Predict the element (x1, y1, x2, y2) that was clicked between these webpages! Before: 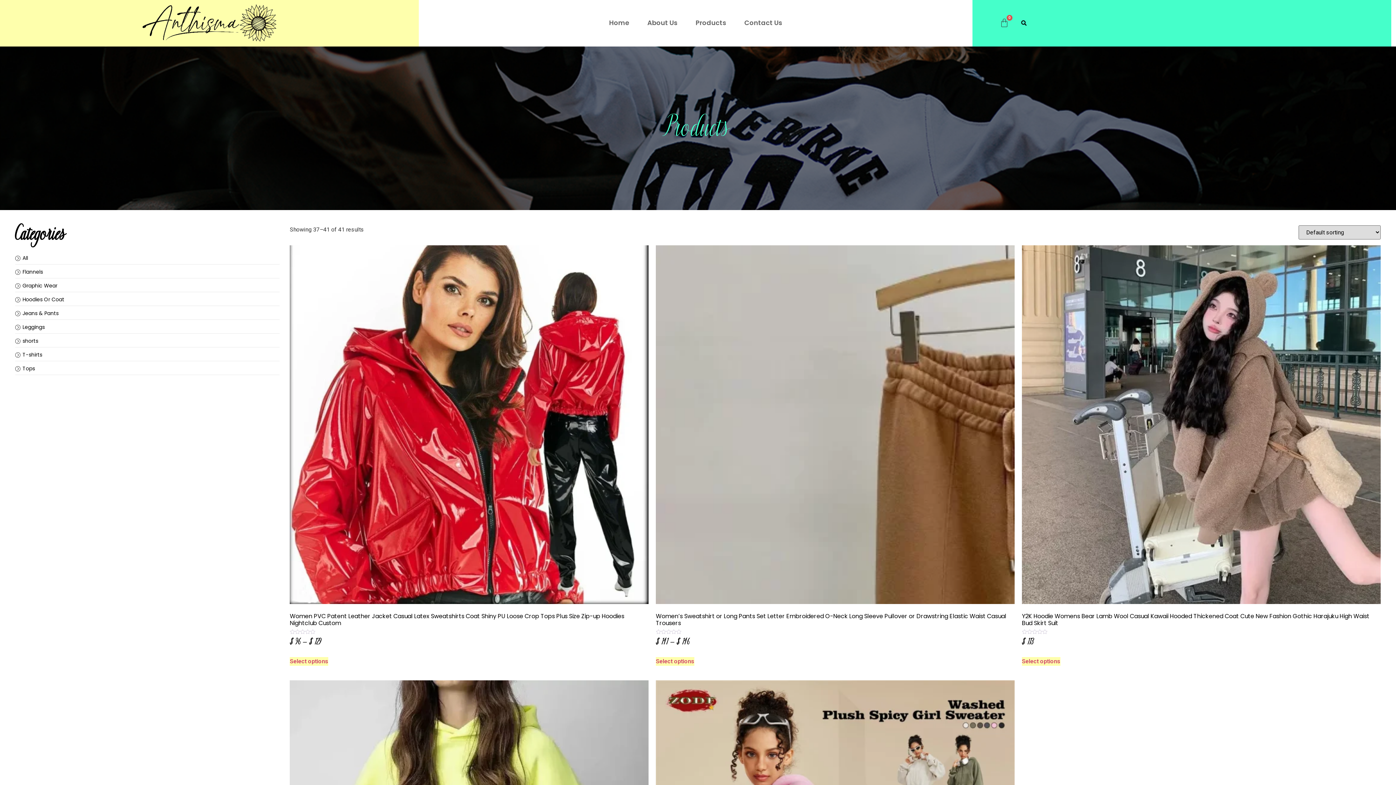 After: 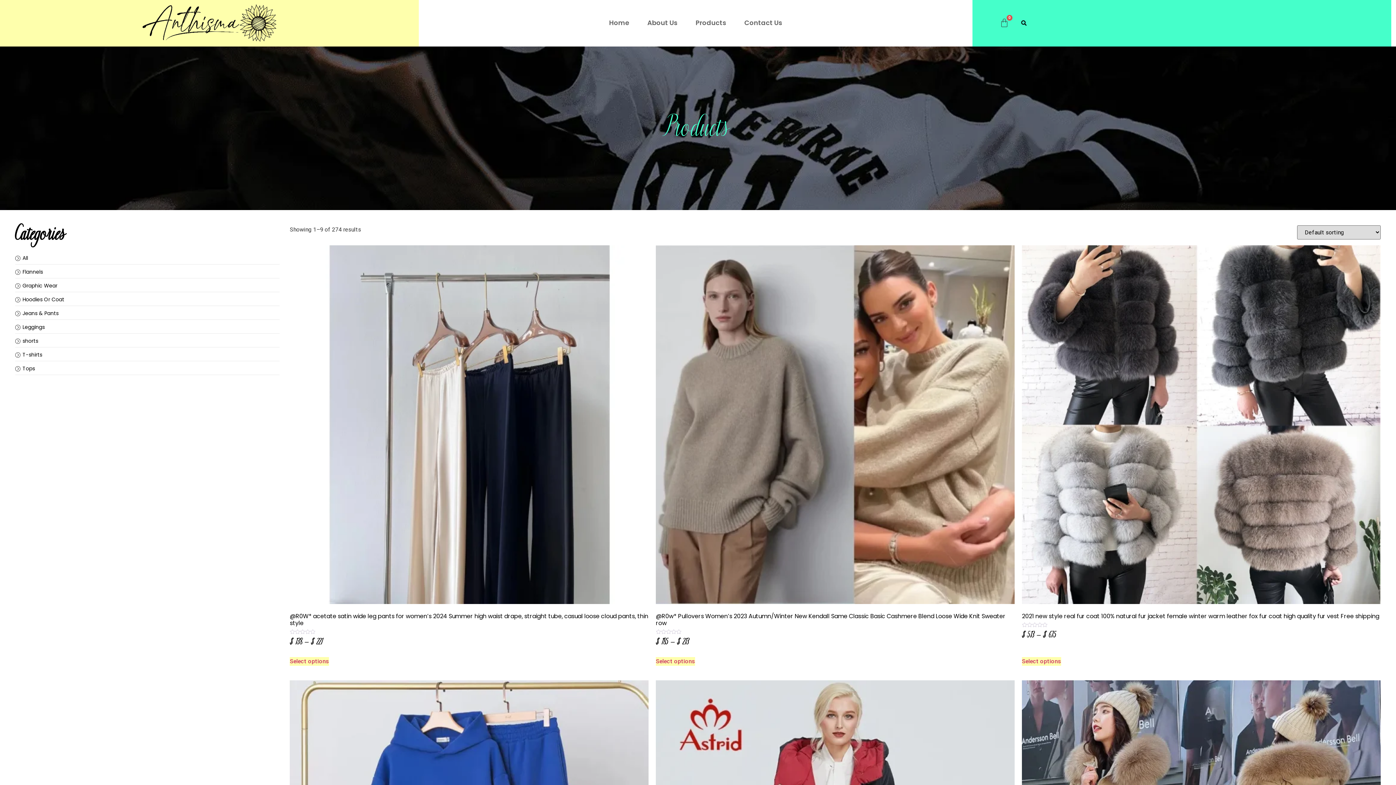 Action: label: Products bbox: (690, 12, 731, 33)